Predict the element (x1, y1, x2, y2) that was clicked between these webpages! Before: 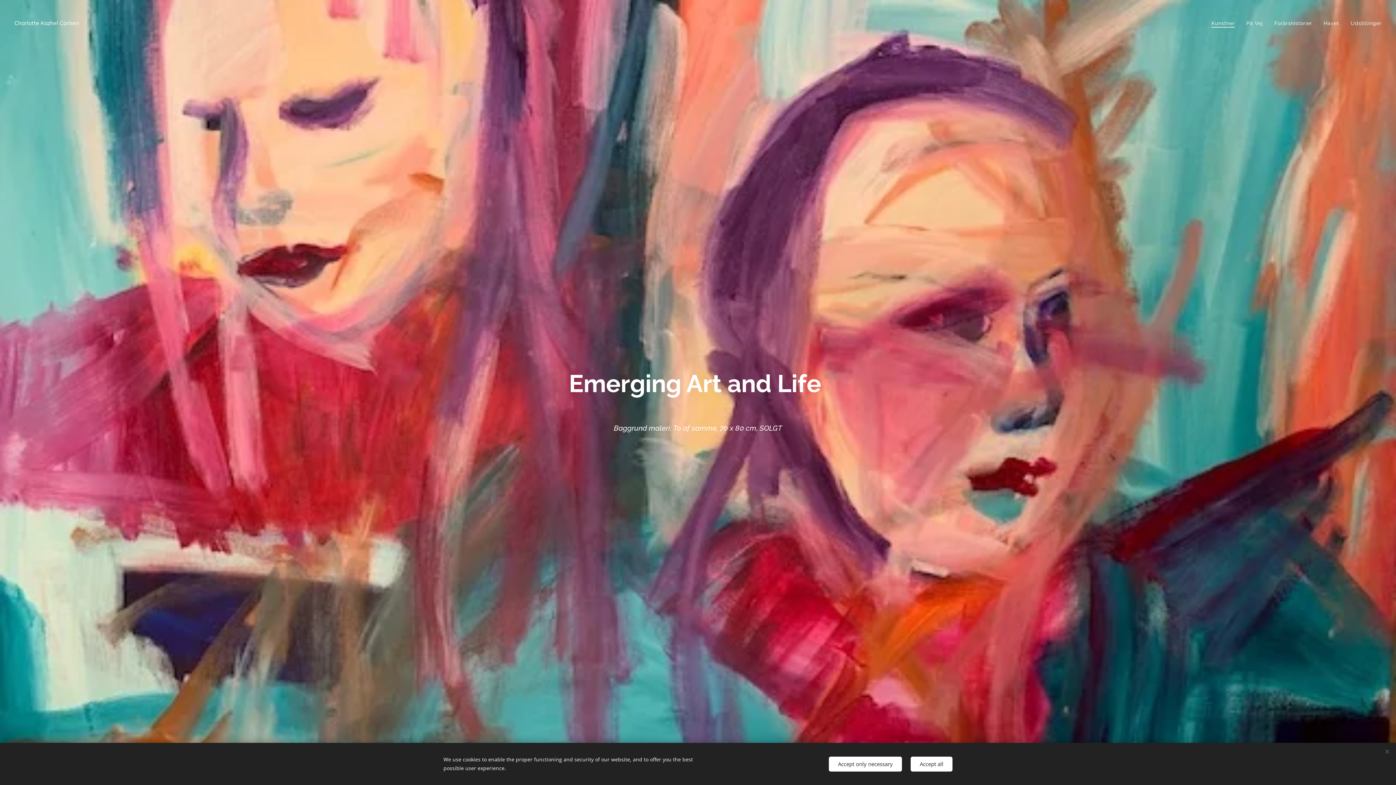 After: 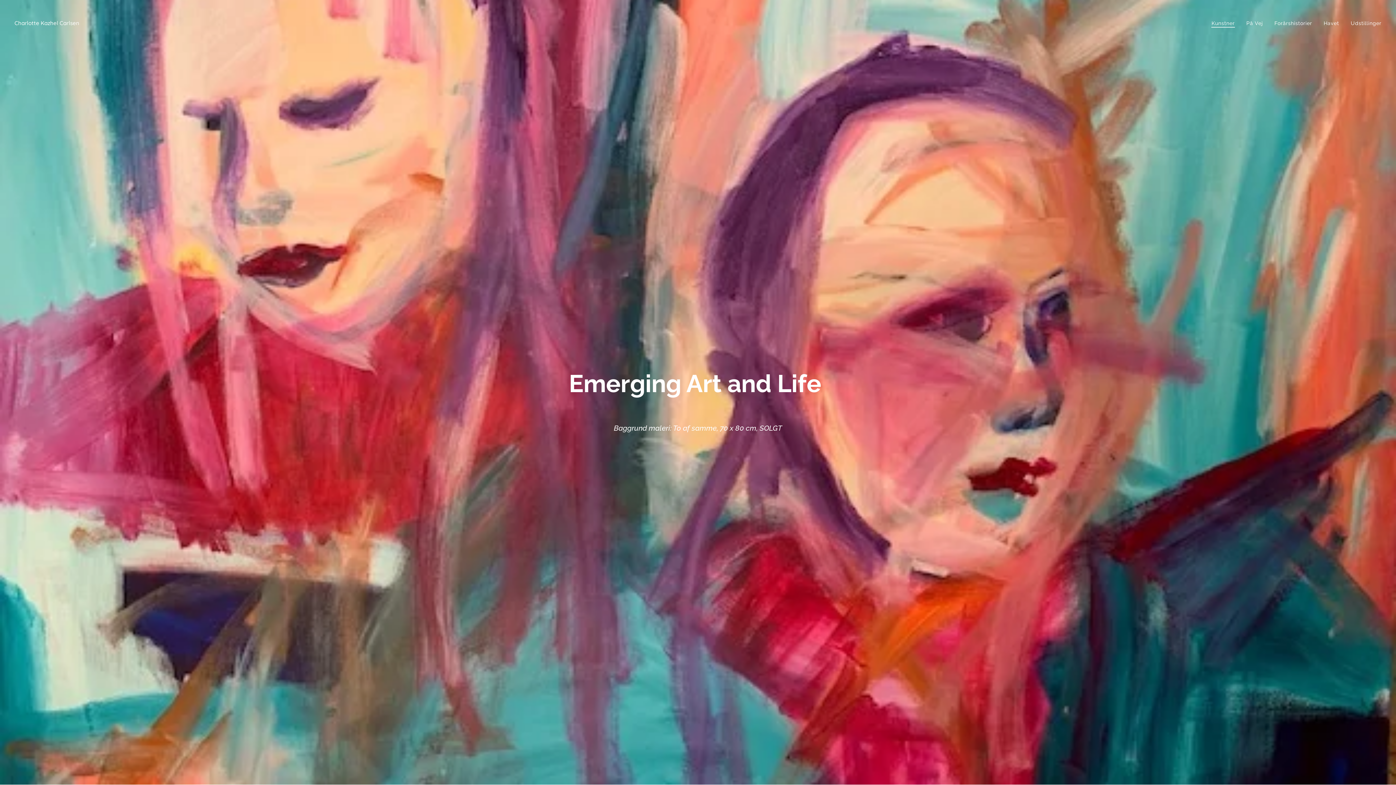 Action: bbox: (910, 756, 952, 771) label: Accept all